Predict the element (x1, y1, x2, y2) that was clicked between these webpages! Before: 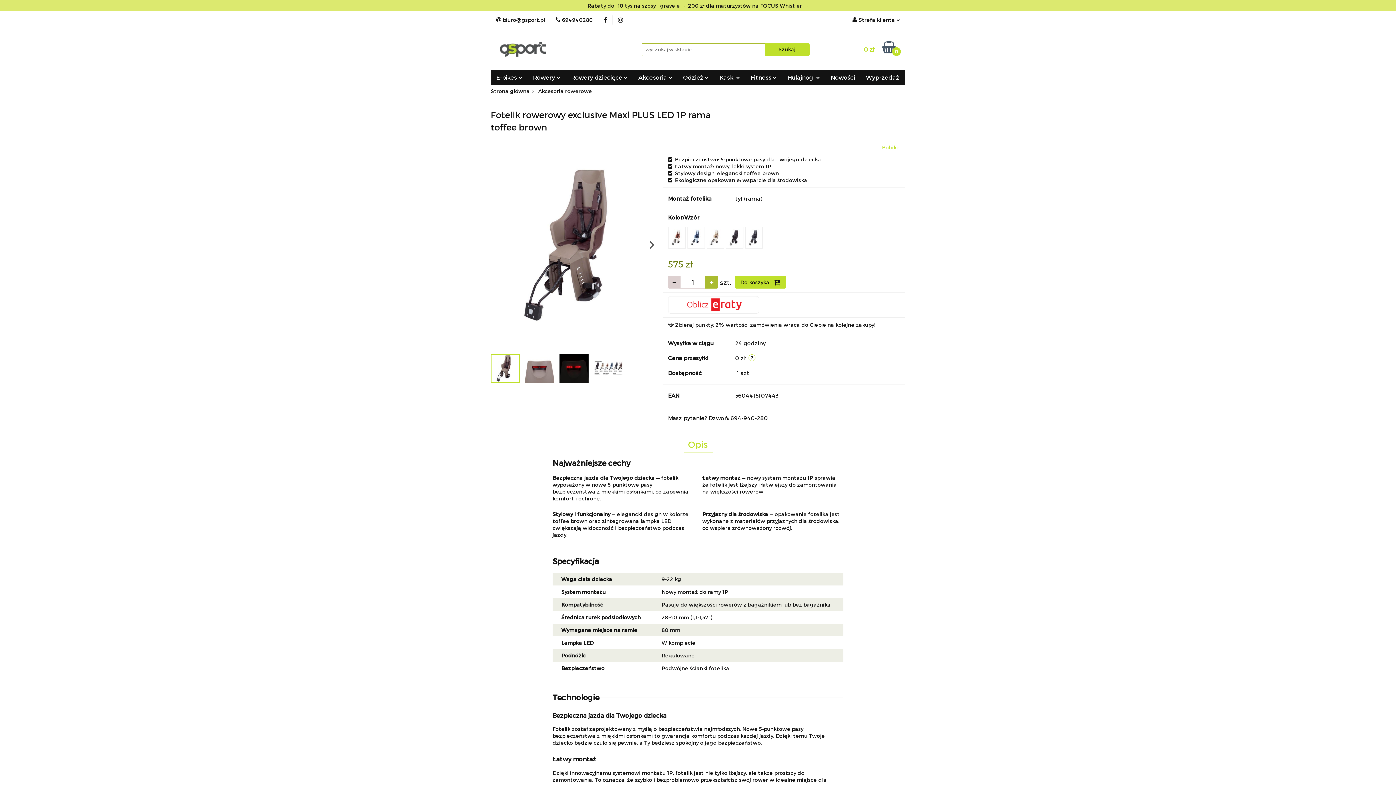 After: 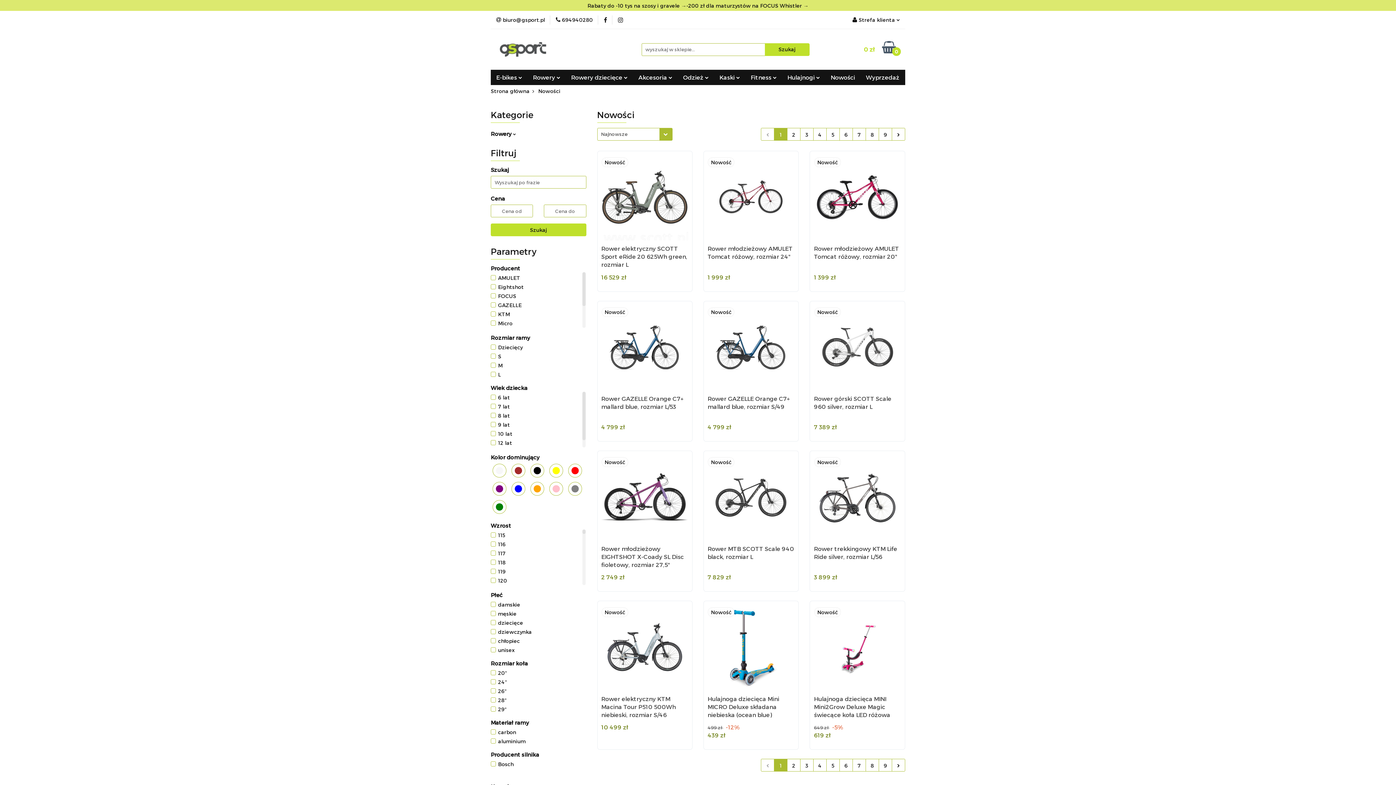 Action: label: Nowości bbox: (825, 69, 860, 85)